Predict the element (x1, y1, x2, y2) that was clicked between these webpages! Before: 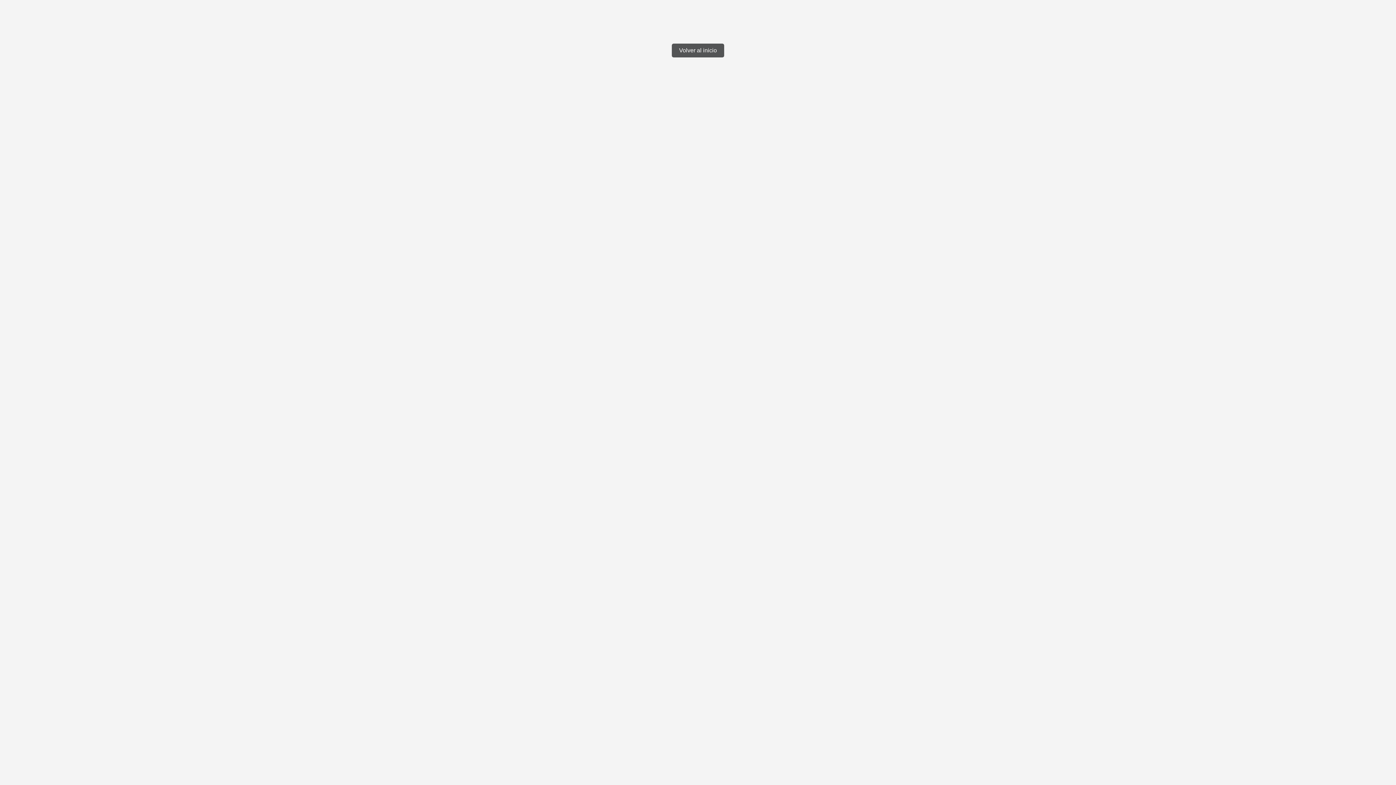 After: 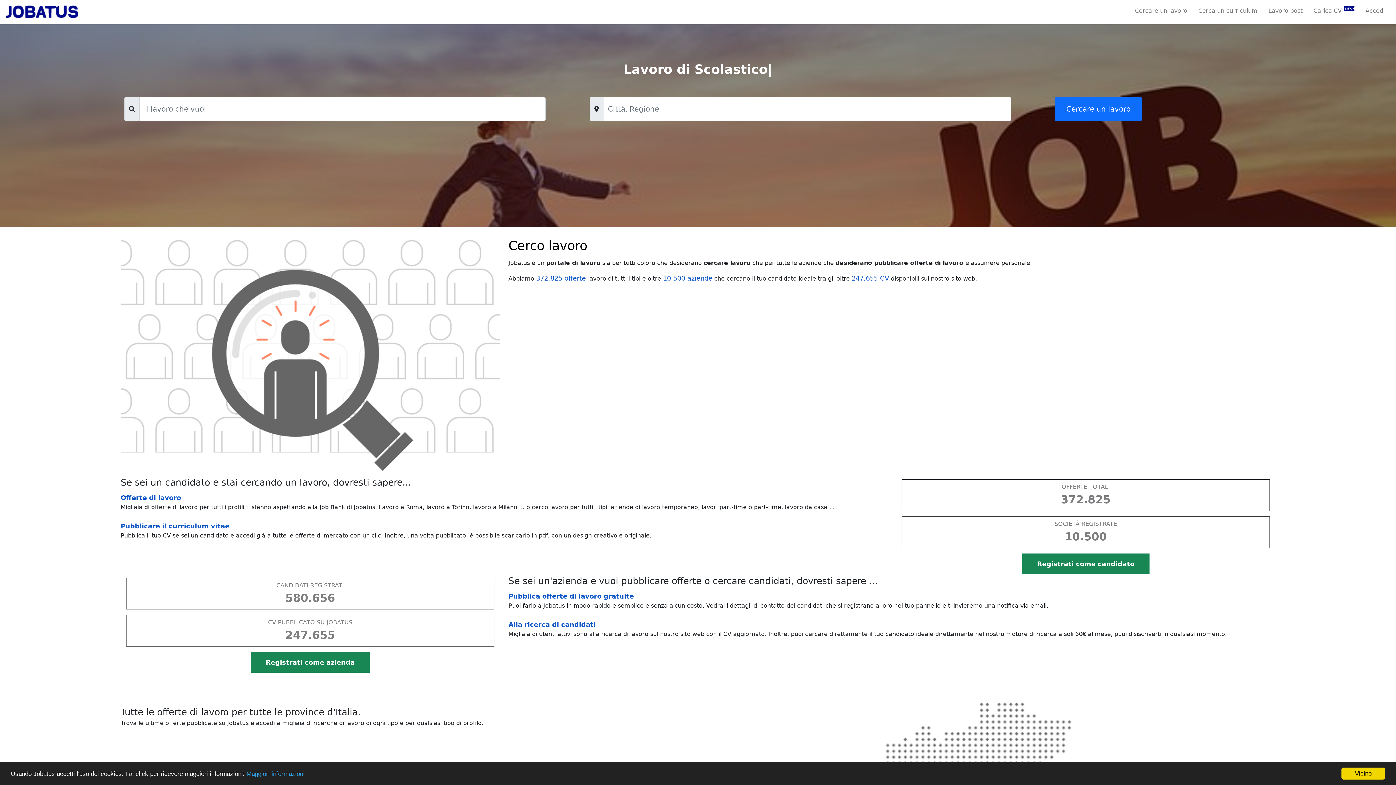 Action: bbox: (672, 43, 724, 57) label: Volver al inicio